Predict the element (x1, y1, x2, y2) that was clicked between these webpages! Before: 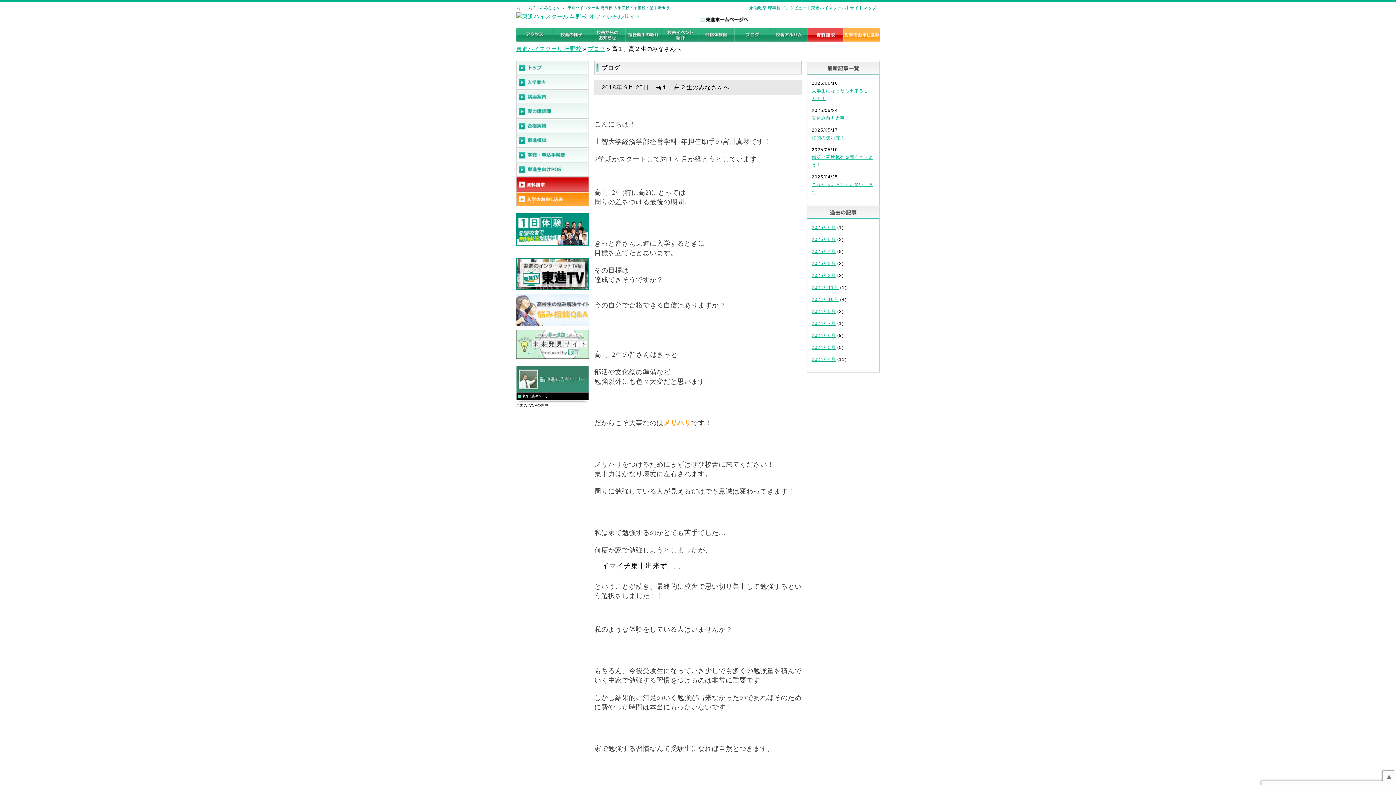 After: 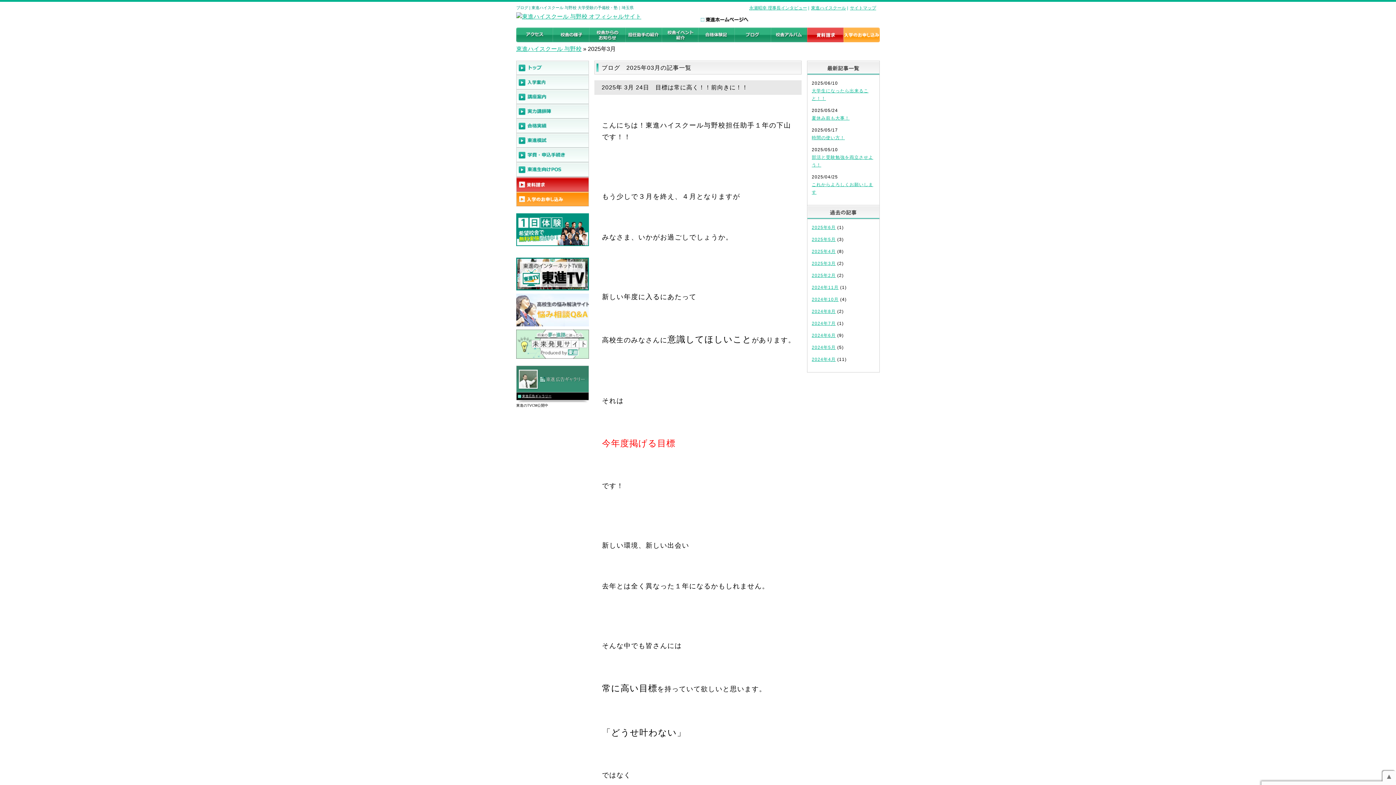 Action: label: 2025年3月 bbox: (812, 261, 836, 266)